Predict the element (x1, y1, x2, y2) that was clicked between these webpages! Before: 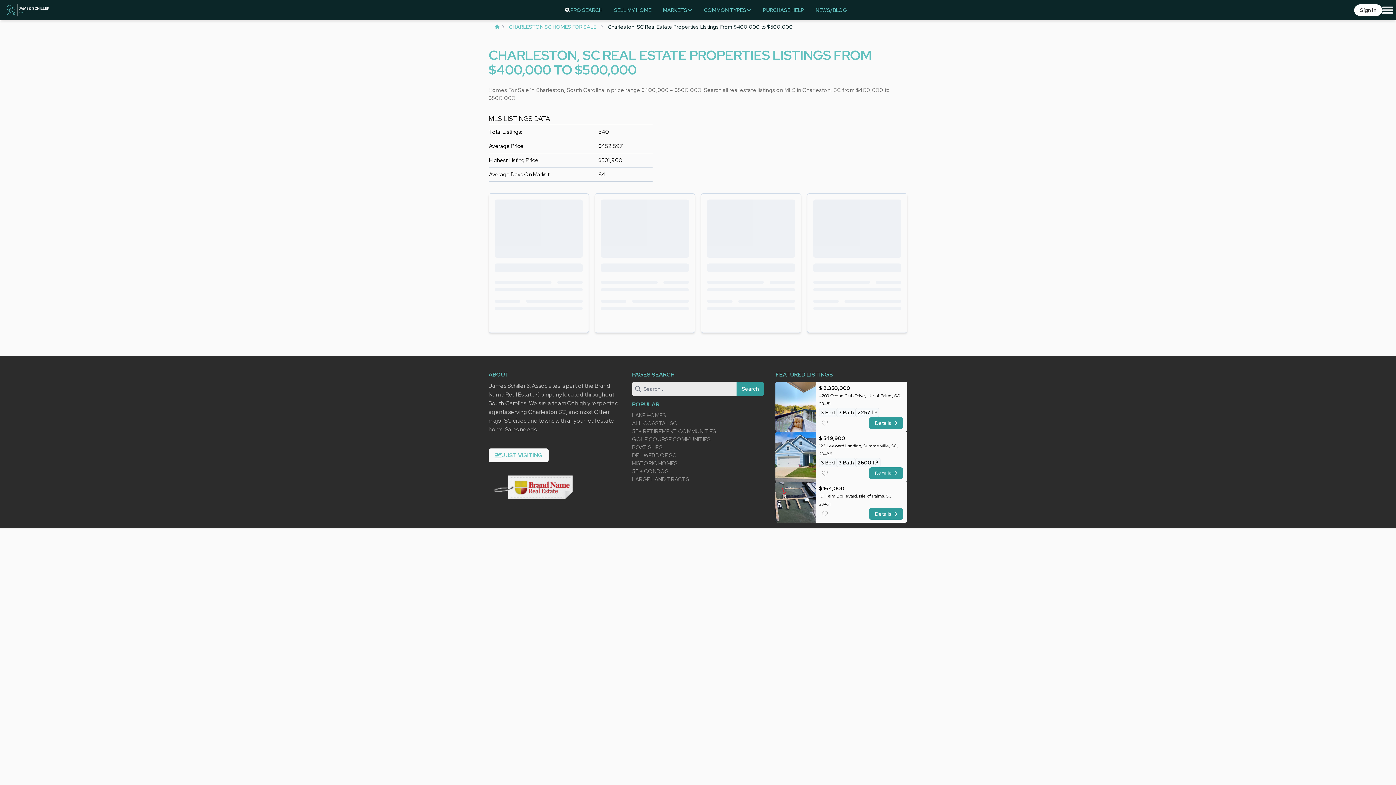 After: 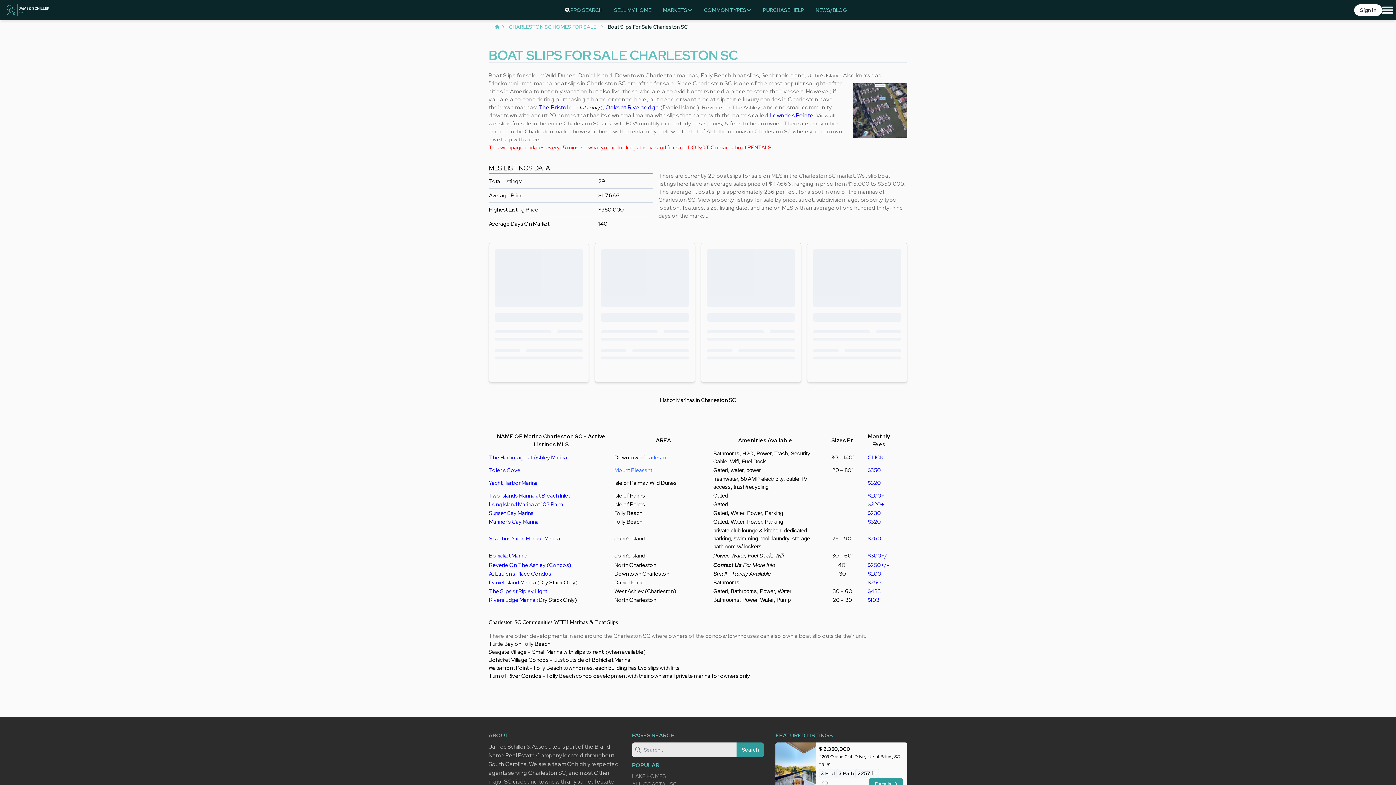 Action: bbox: (632, 444, 662, 451) label: BOAT SLIPS